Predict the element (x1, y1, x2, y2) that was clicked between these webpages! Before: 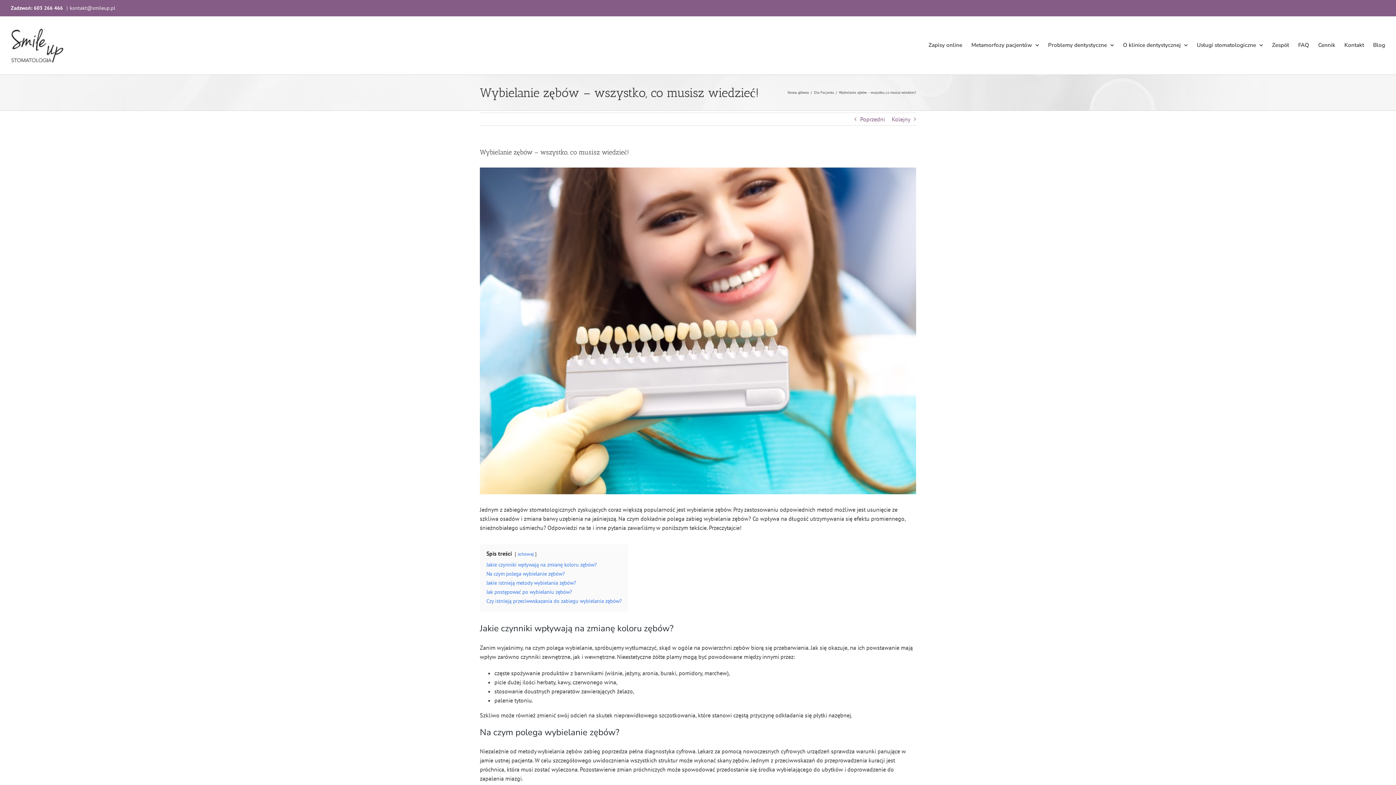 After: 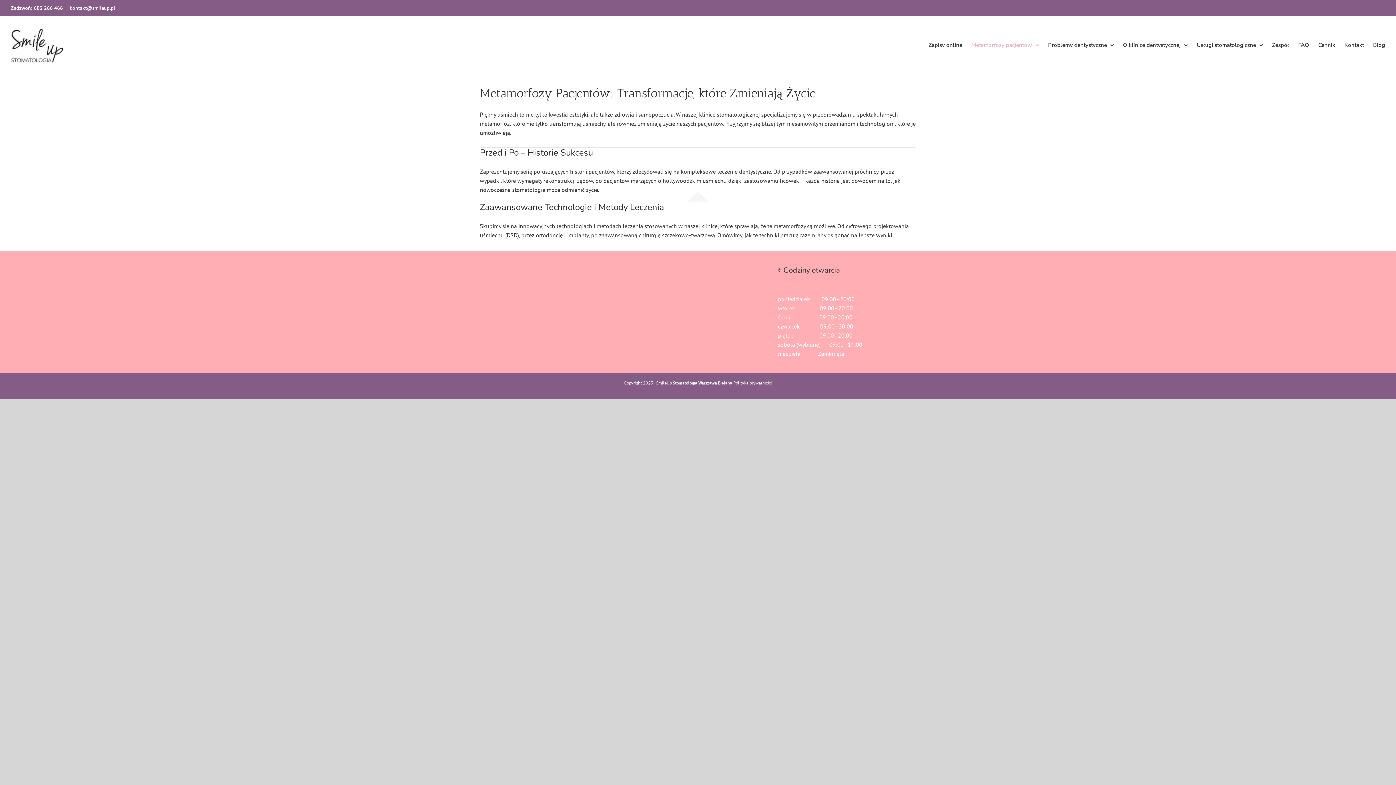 Action: bbox: (971, 16, 1039, 74) label: Metamorfozy pacjentów